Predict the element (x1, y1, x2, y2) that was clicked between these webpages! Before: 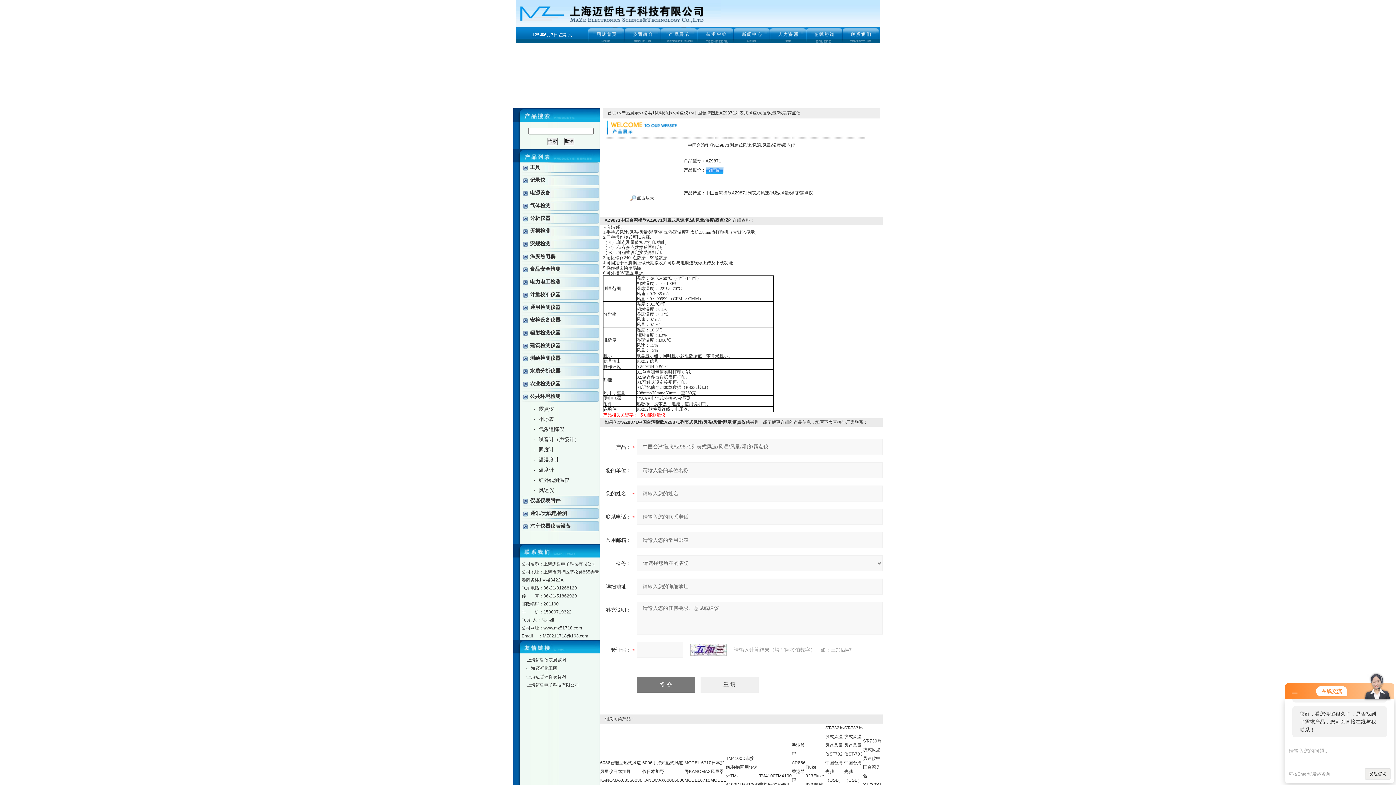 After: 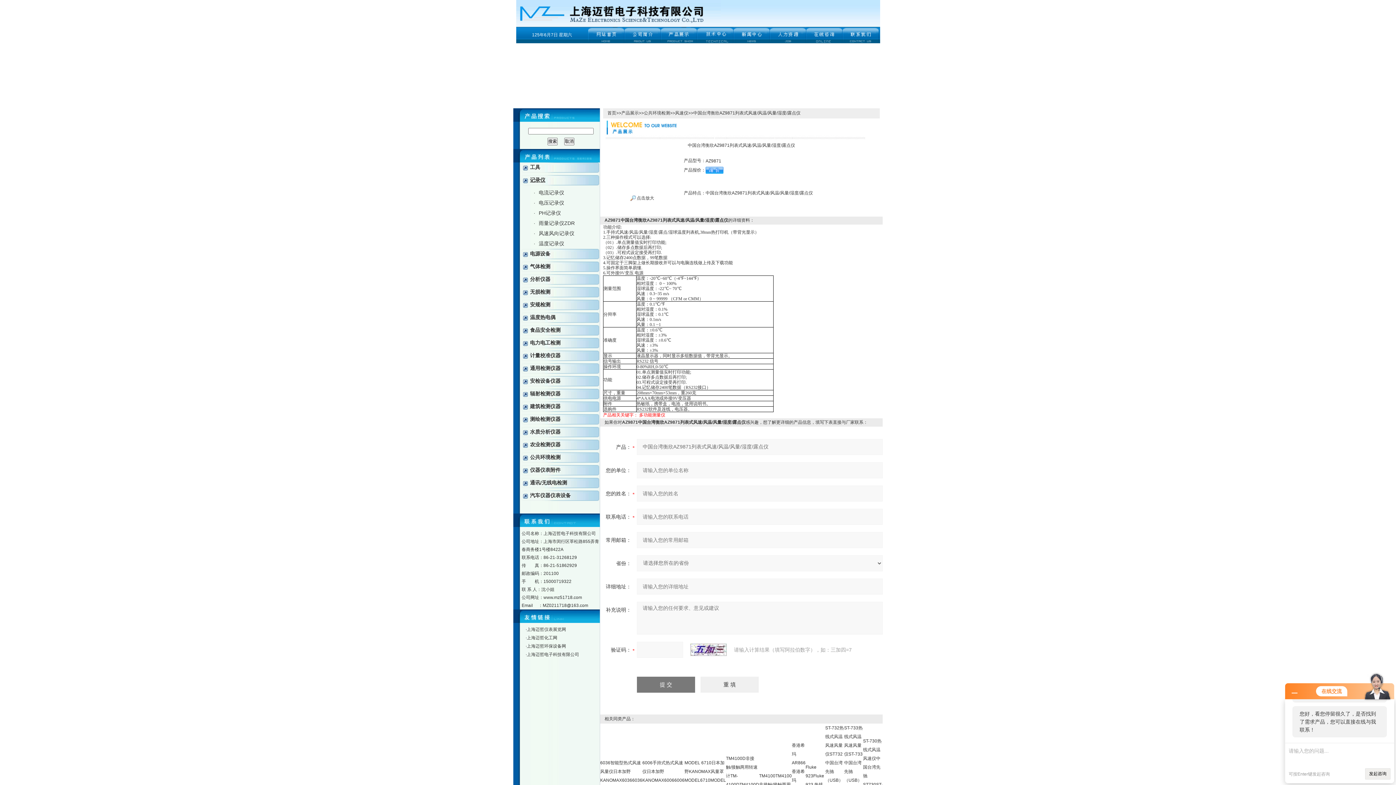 Action: label: 记录仪 bbox: (530, 177, 545, 182)